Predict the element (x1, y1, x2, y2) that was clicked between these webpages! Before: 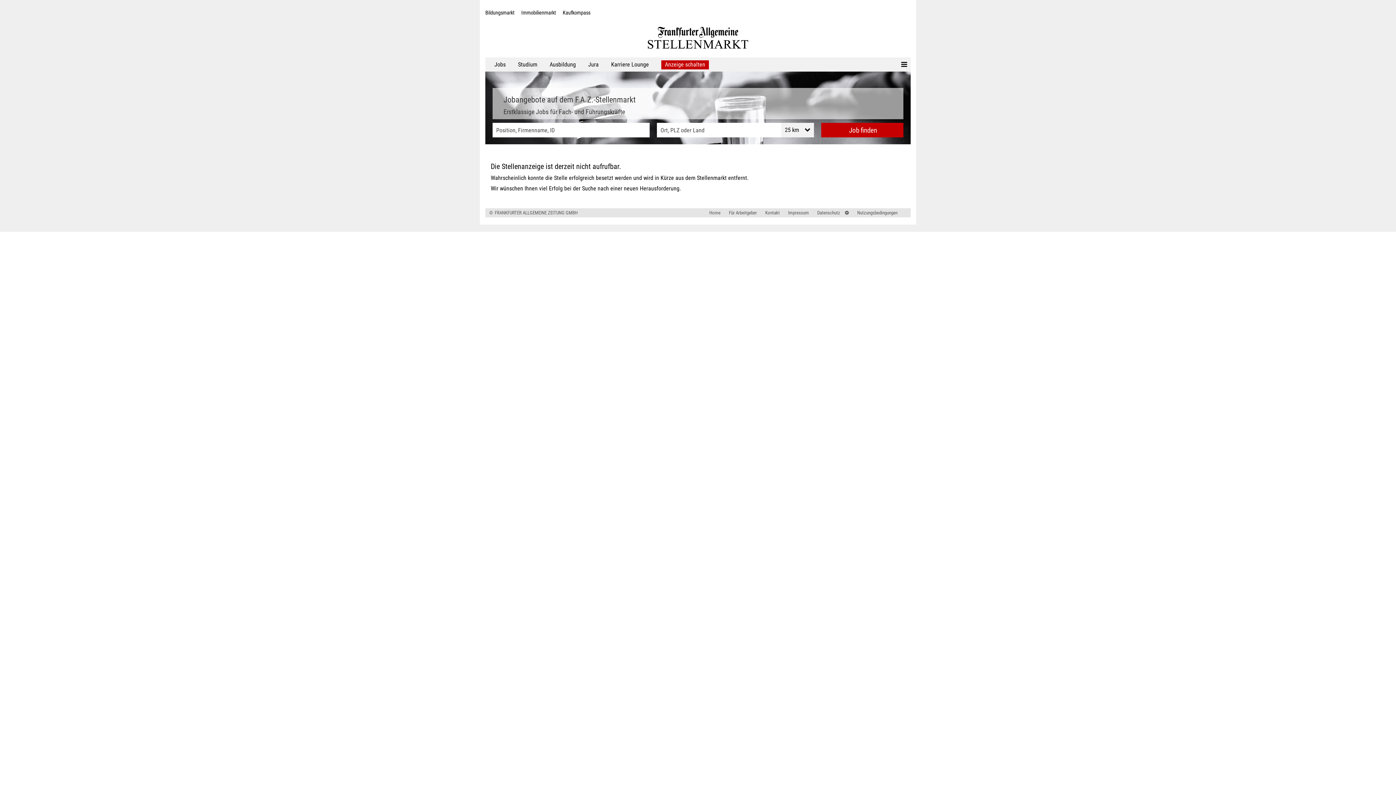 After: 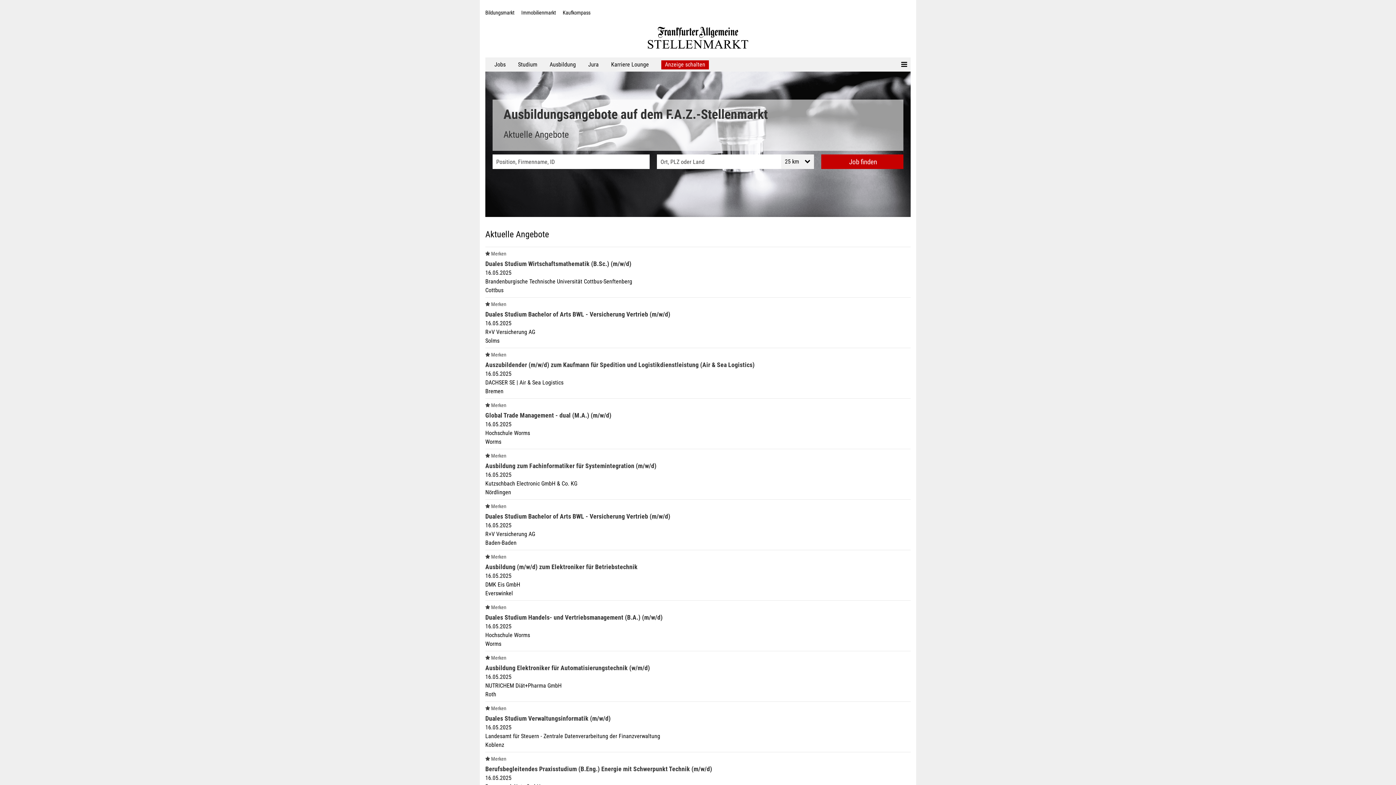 Action: label: Ausbildung bbox: (544, 57, 581, 71)